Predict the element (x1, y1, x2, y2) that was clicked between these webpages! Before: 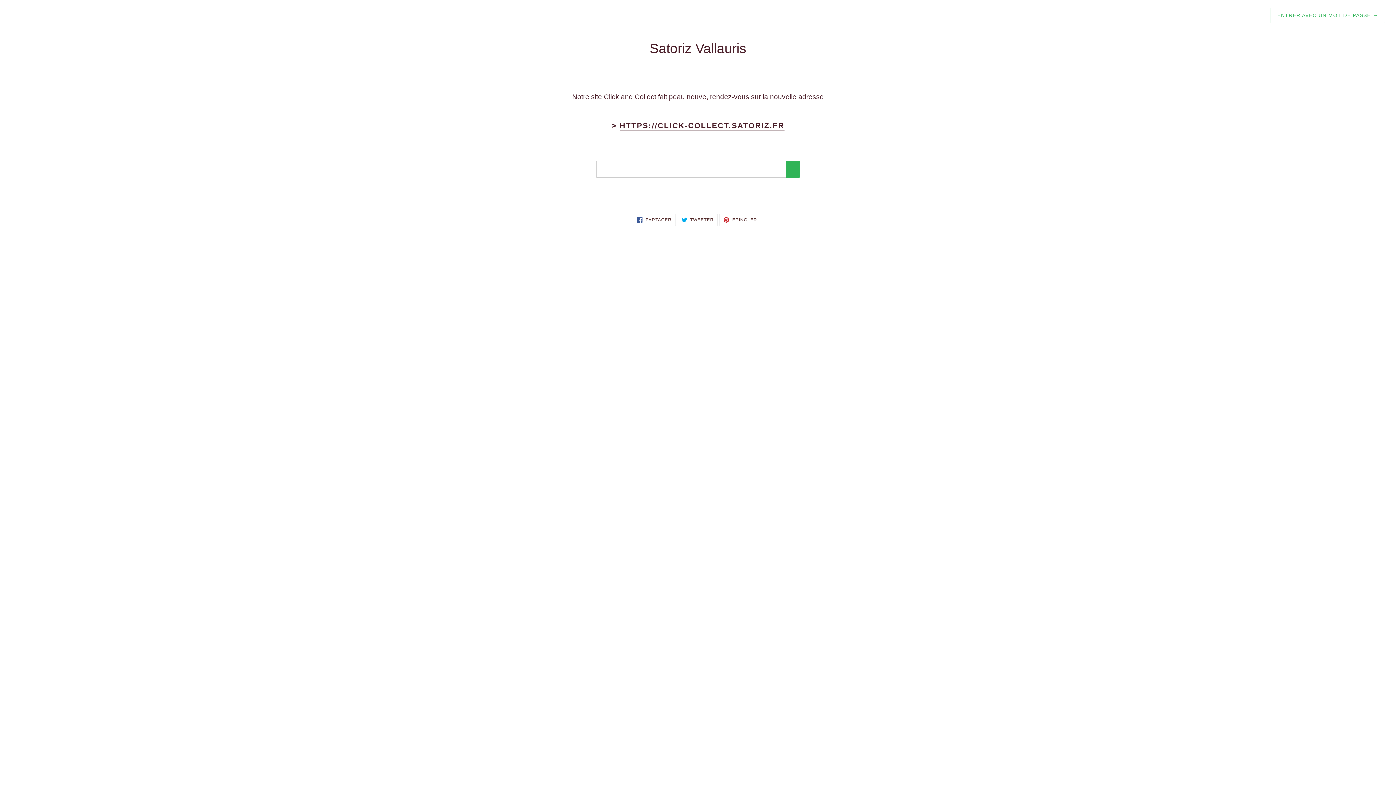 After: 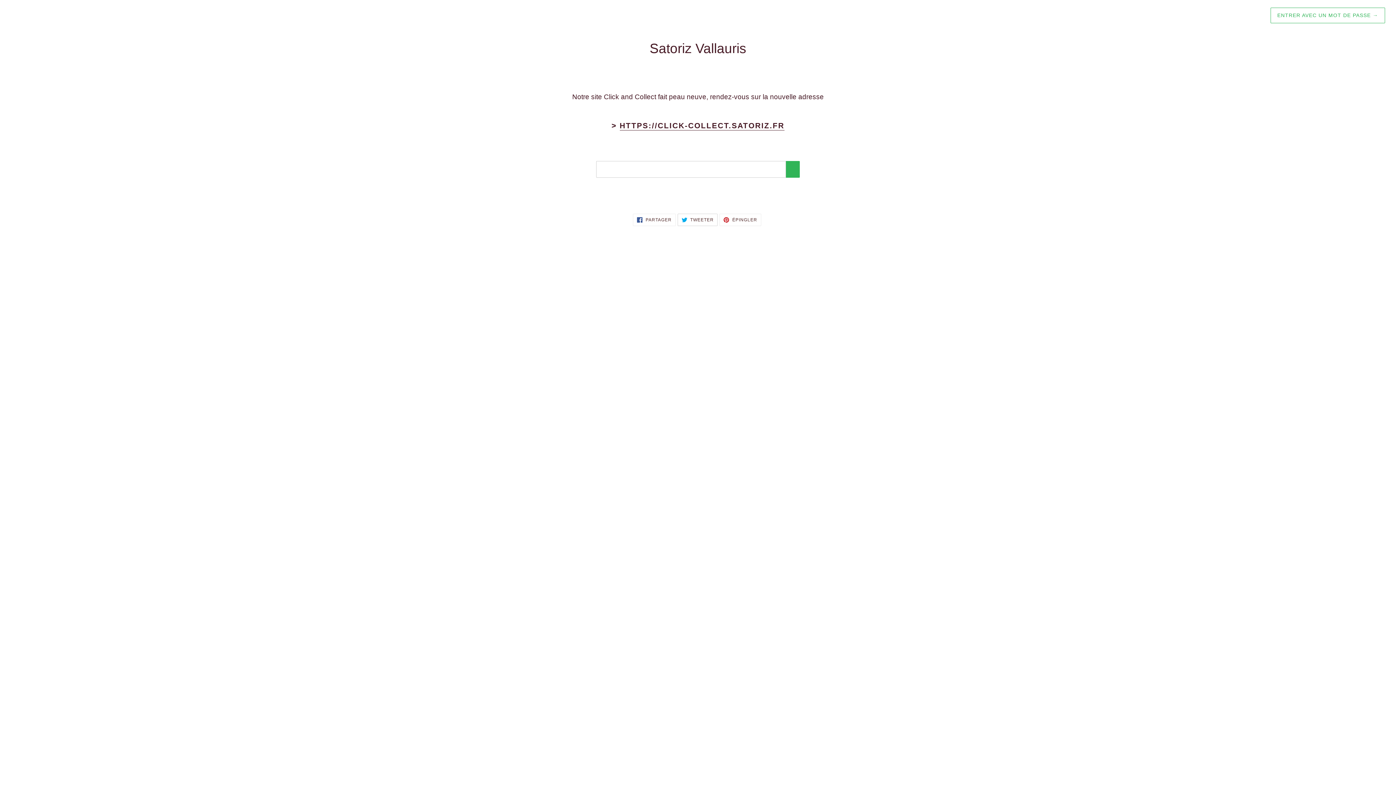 Action: bbox: (677, 213, 717, 226) label:  TWEETER
TWEETER SUR TWITTER